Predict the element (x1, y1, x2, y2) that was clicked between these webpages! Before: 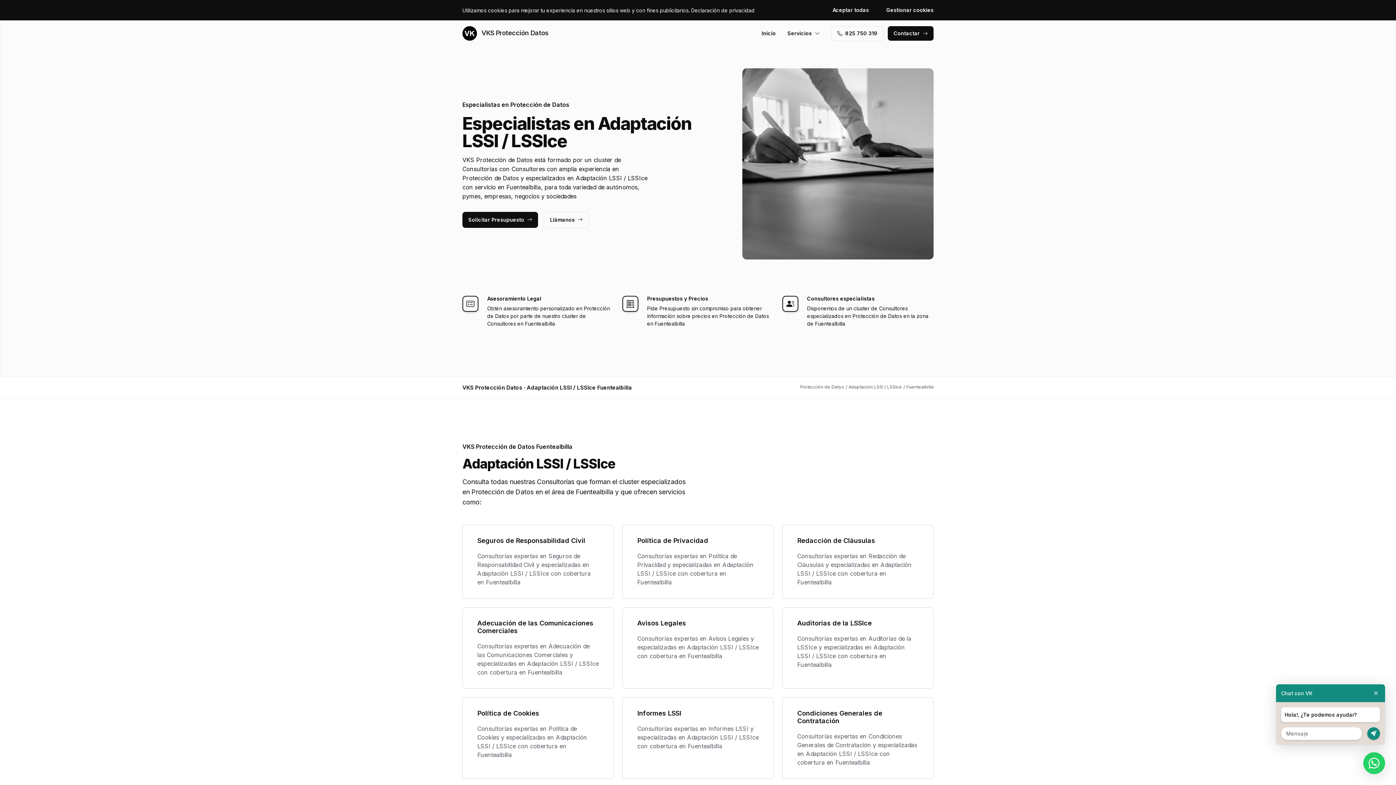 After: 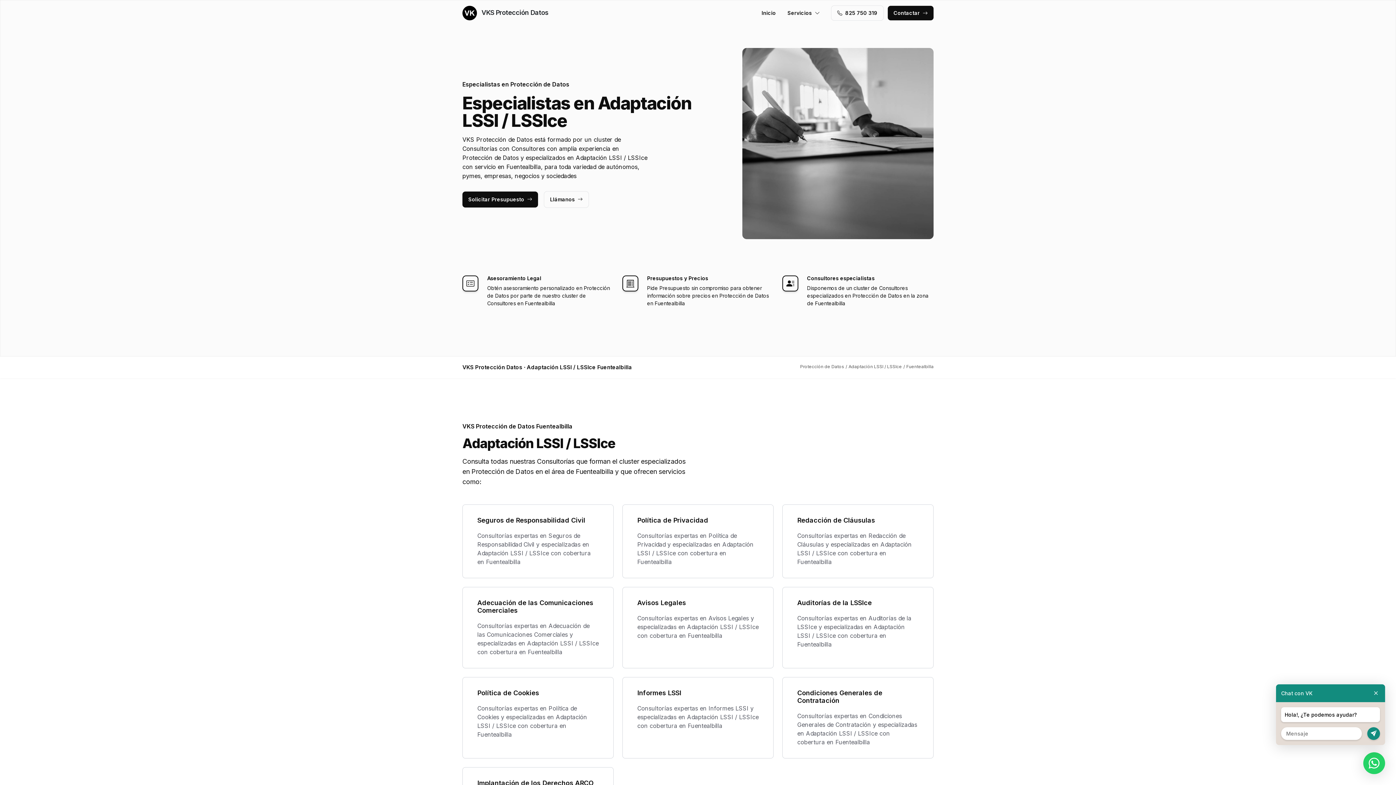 Action: bbox: (832, 2, 874, 17) label: Aceptar todas